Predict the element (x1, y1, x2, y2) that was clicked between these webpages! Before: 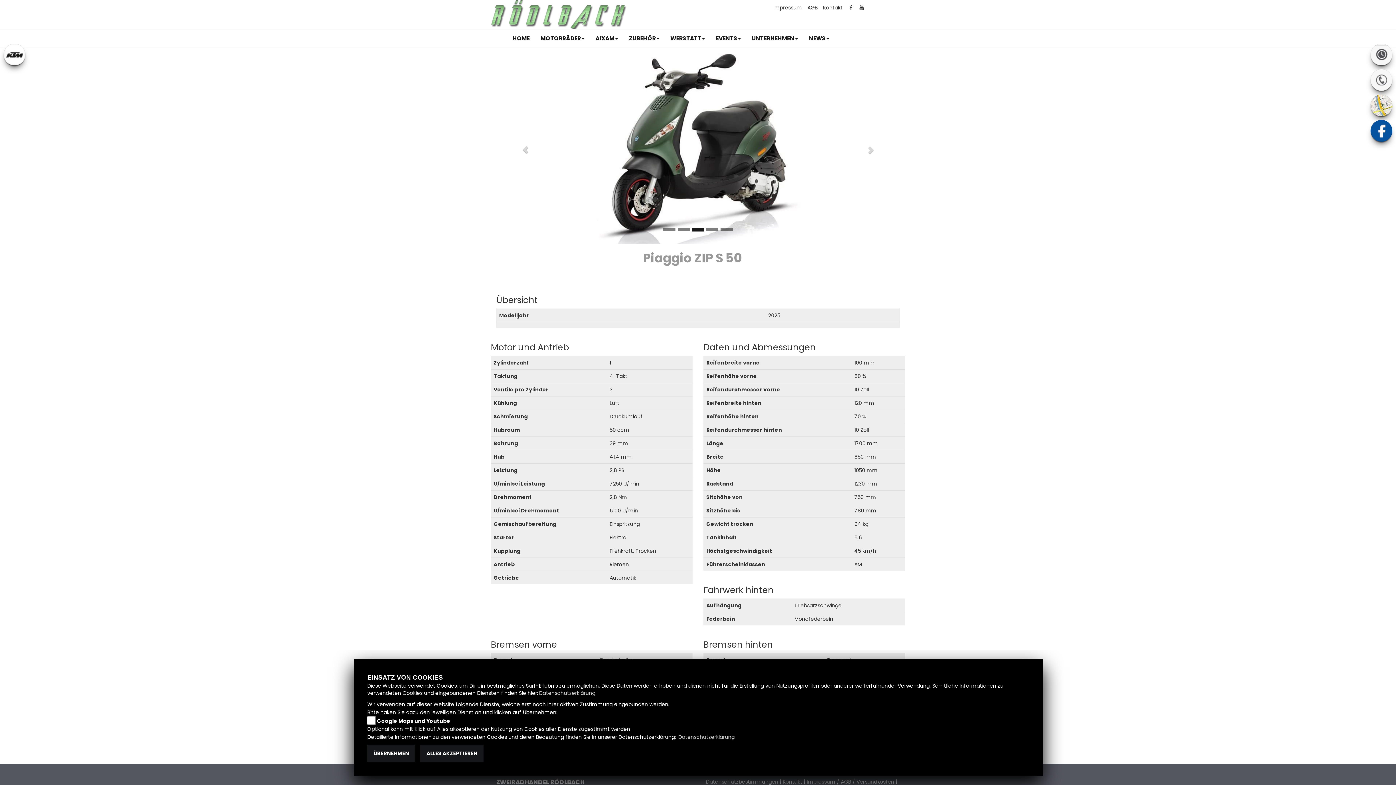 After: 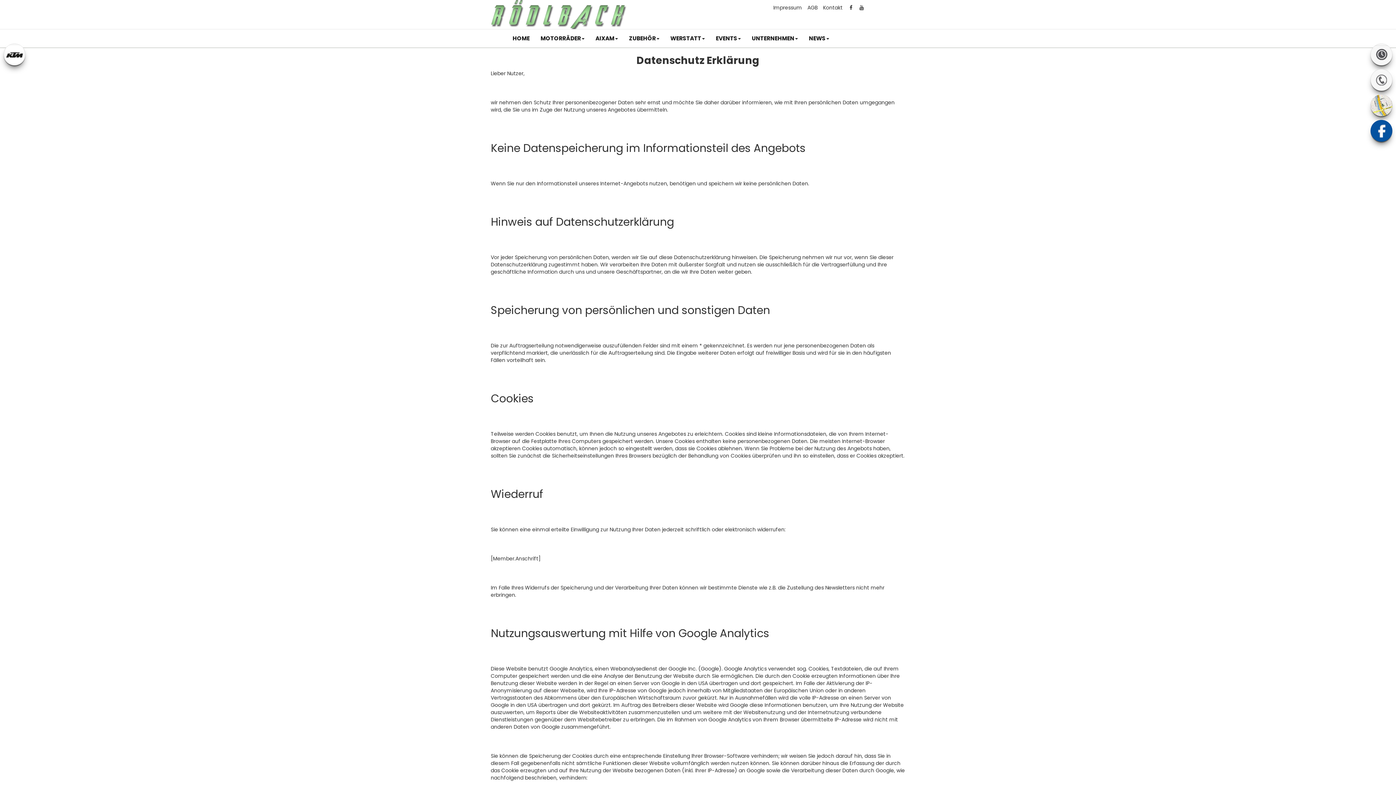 Action: label: Datenschutzerklärung bbox: (539, 689, 595, 697)